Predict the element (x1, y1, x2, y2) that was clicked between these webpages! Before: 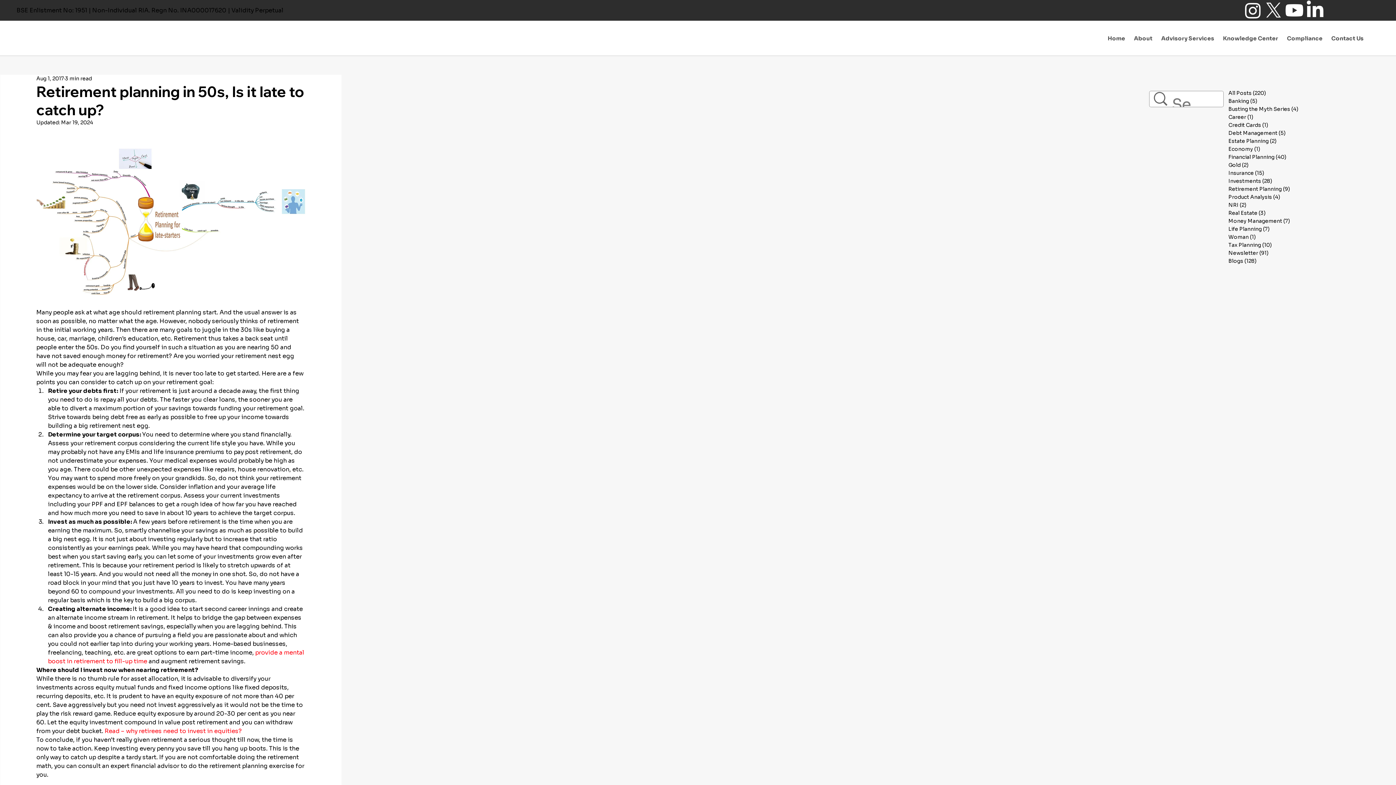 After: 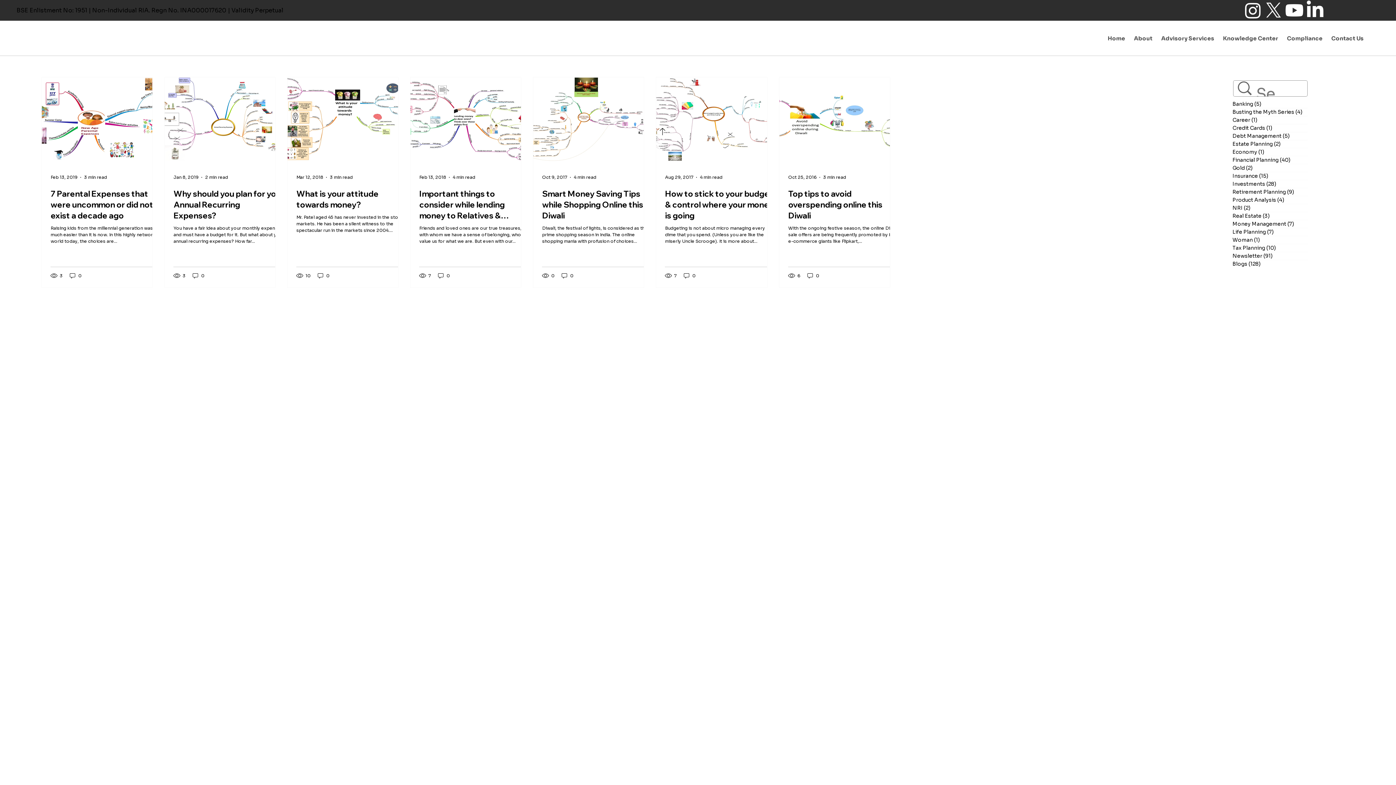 Action: label: Money Management (7)
7 posts bbox: (1228, 217, 1307, 224)